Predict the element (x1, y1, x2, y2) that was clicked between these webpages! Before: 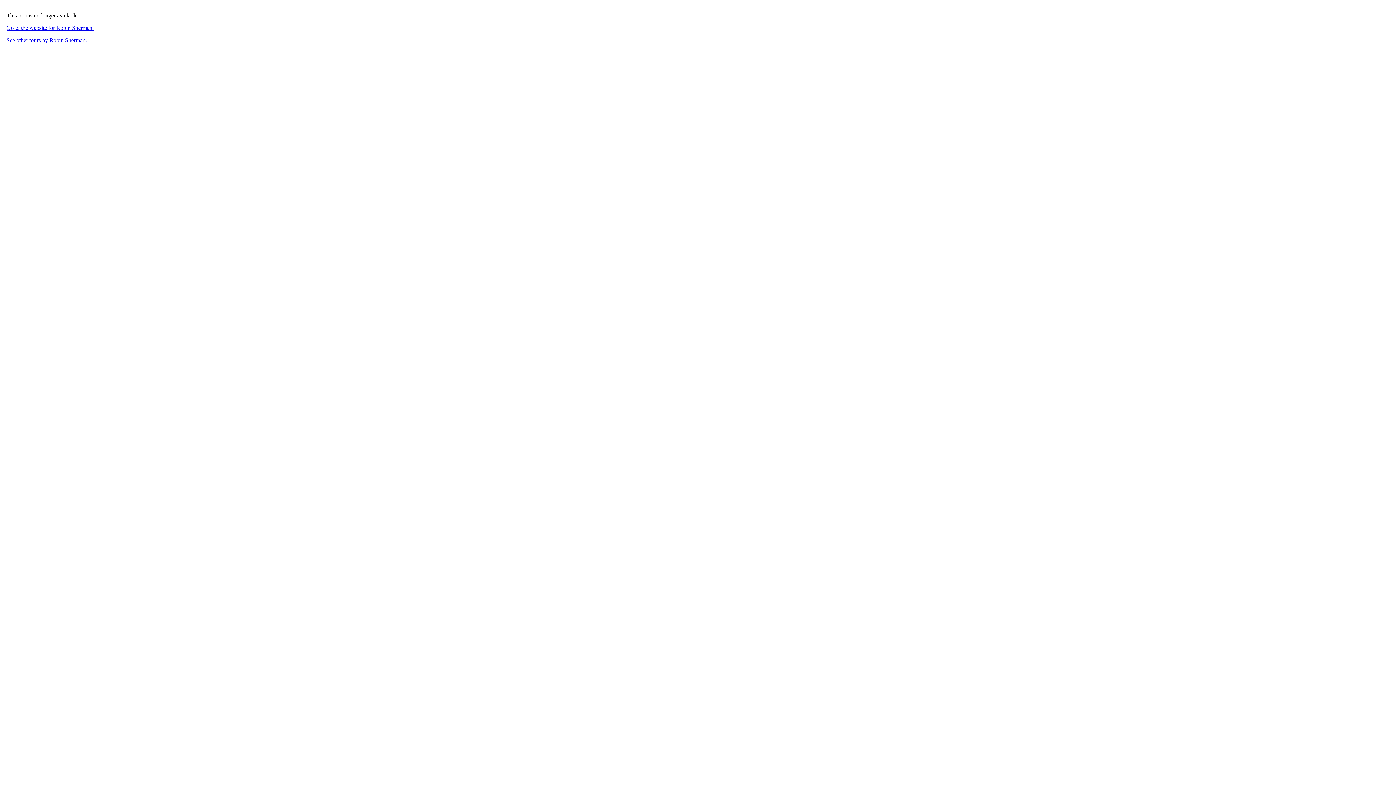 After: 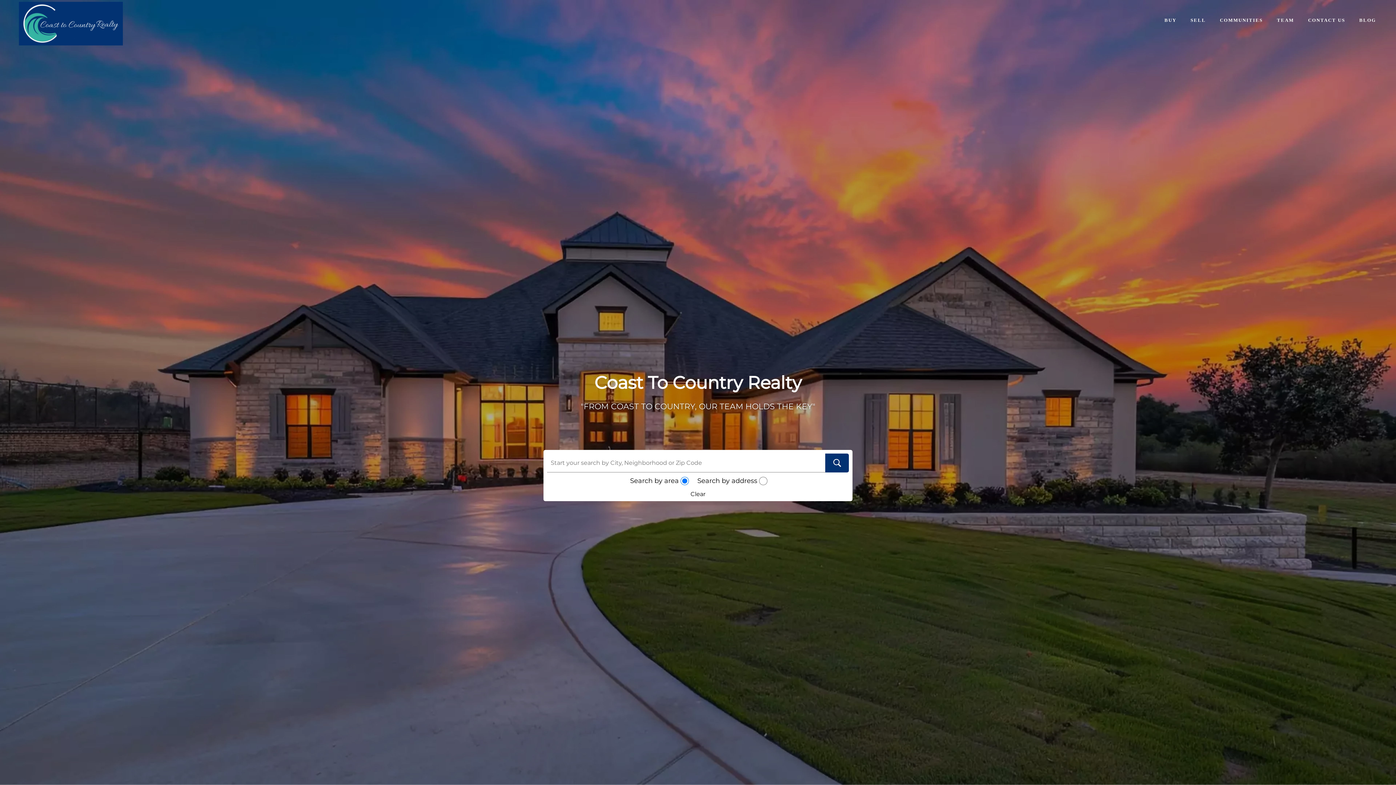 Action: label: Go to the website for Robin Sherman. bbox: (6, 24, 93, 30)